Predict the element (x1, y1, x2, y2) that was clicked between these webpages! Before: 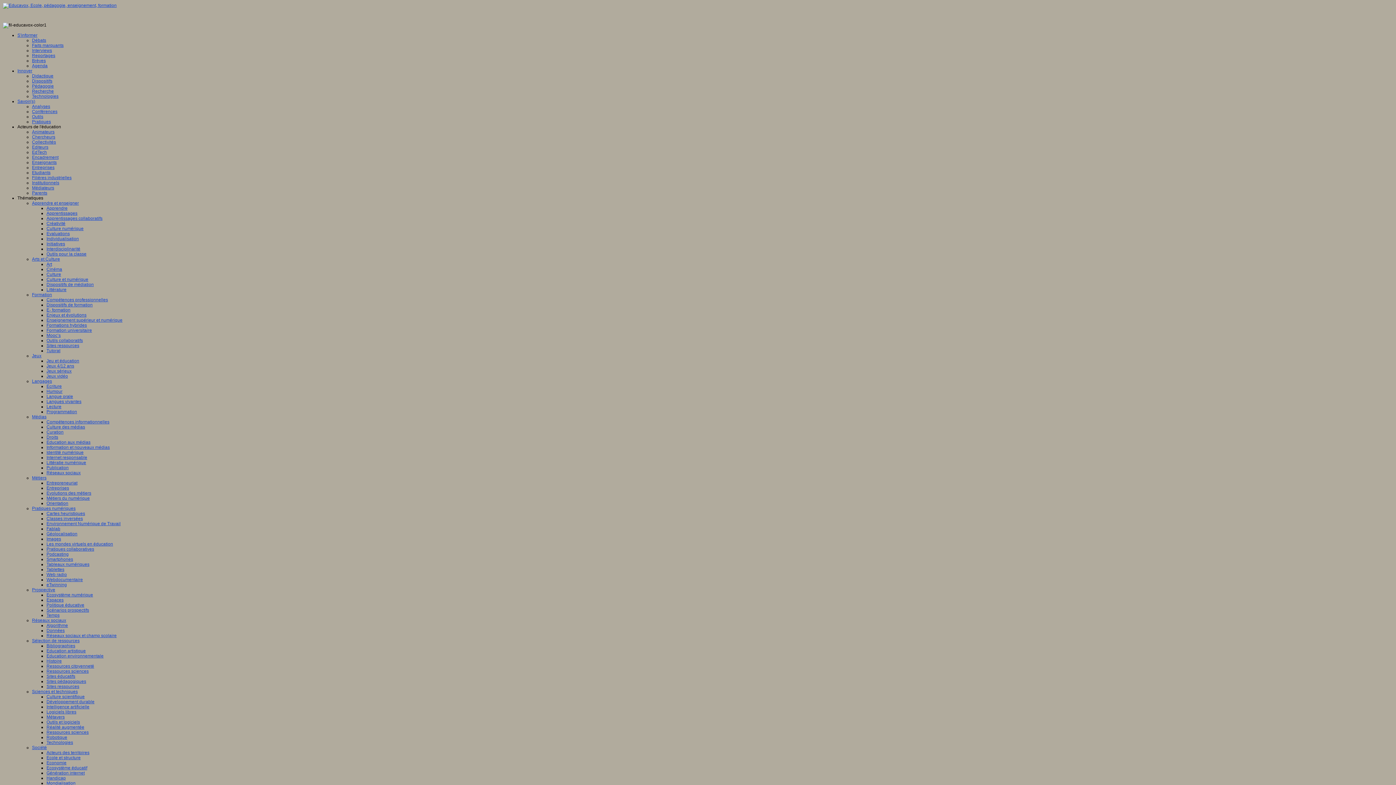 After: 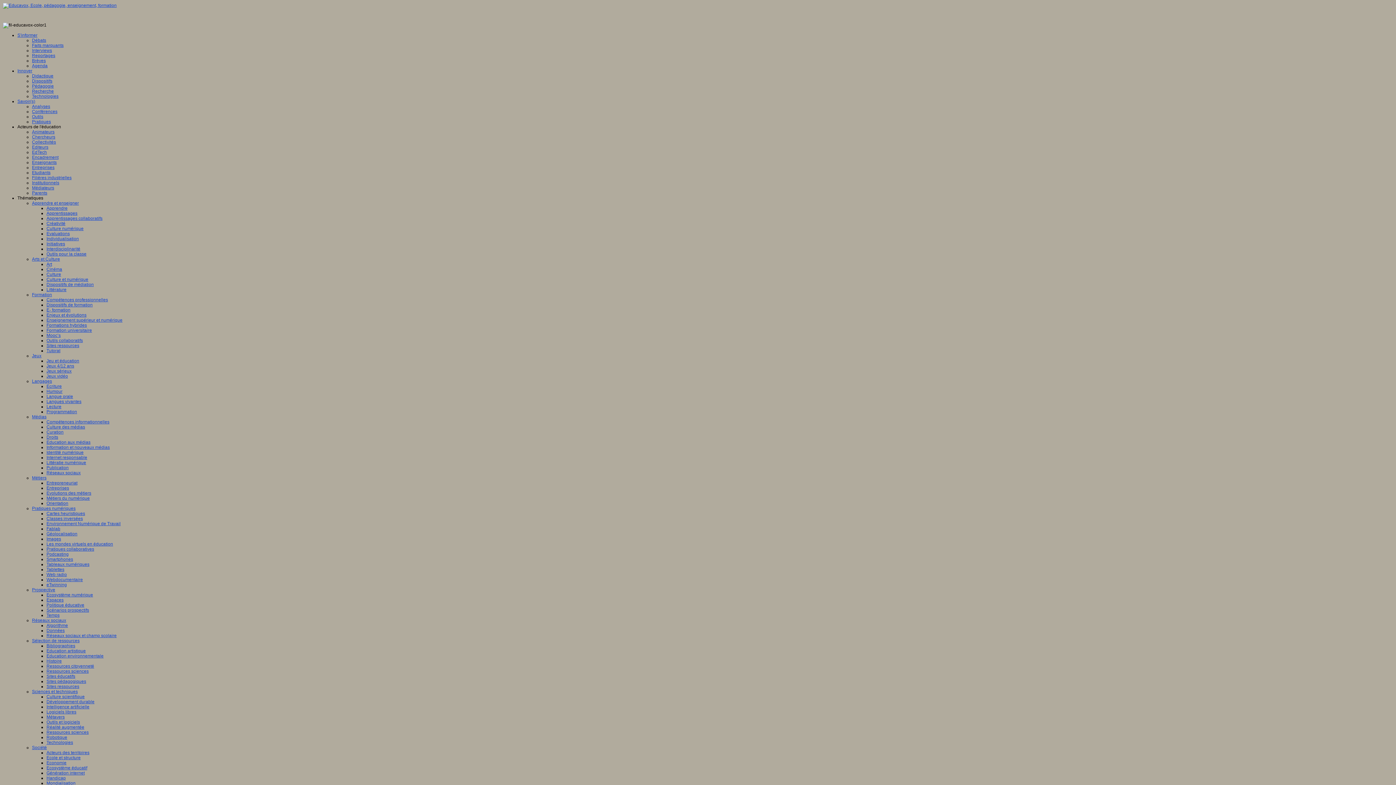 Action: bbox: (46, 282, 93, 287) label: Dispositifs de médiation